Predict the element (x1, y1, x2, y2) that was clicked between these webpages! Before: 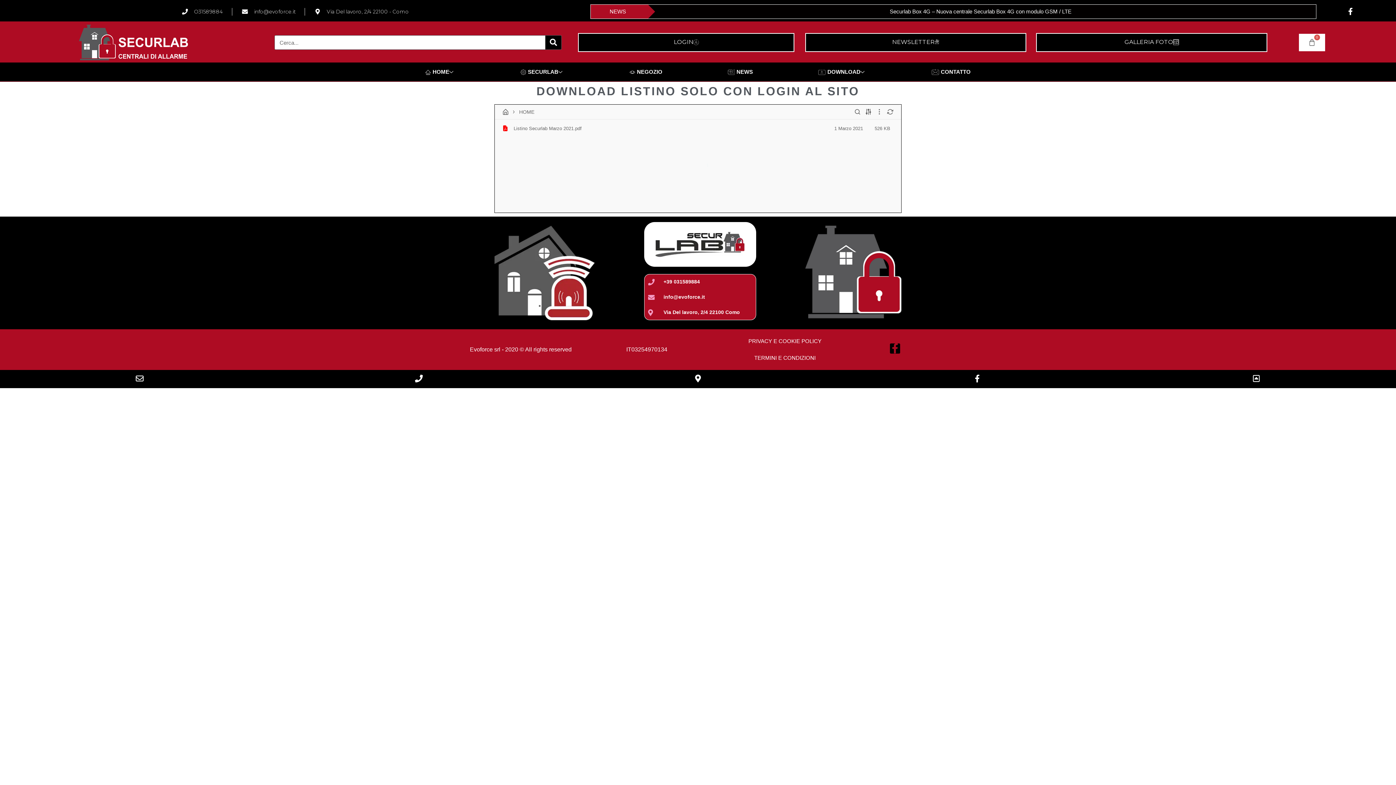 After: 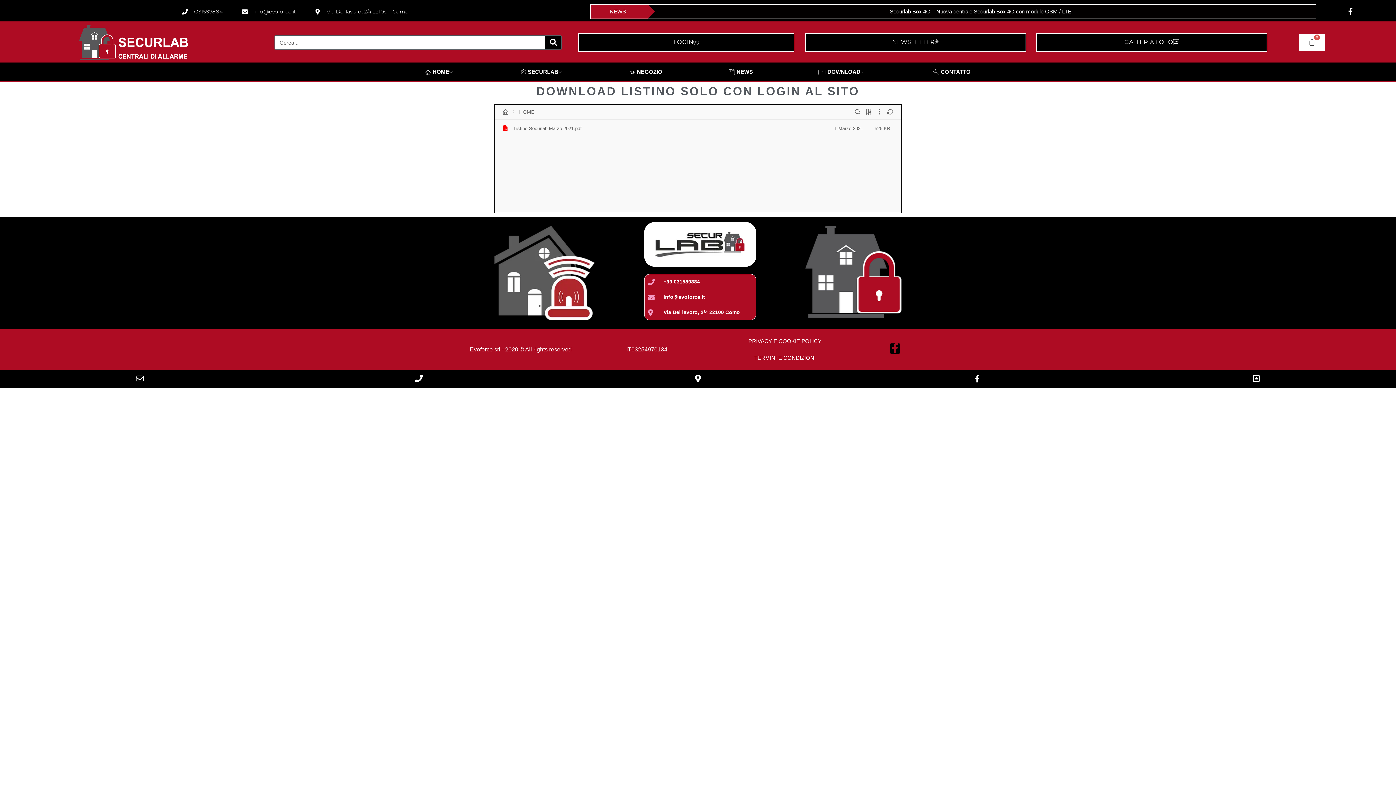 Action: bbox: (1117, 370, 1396, 388) label: Torna su